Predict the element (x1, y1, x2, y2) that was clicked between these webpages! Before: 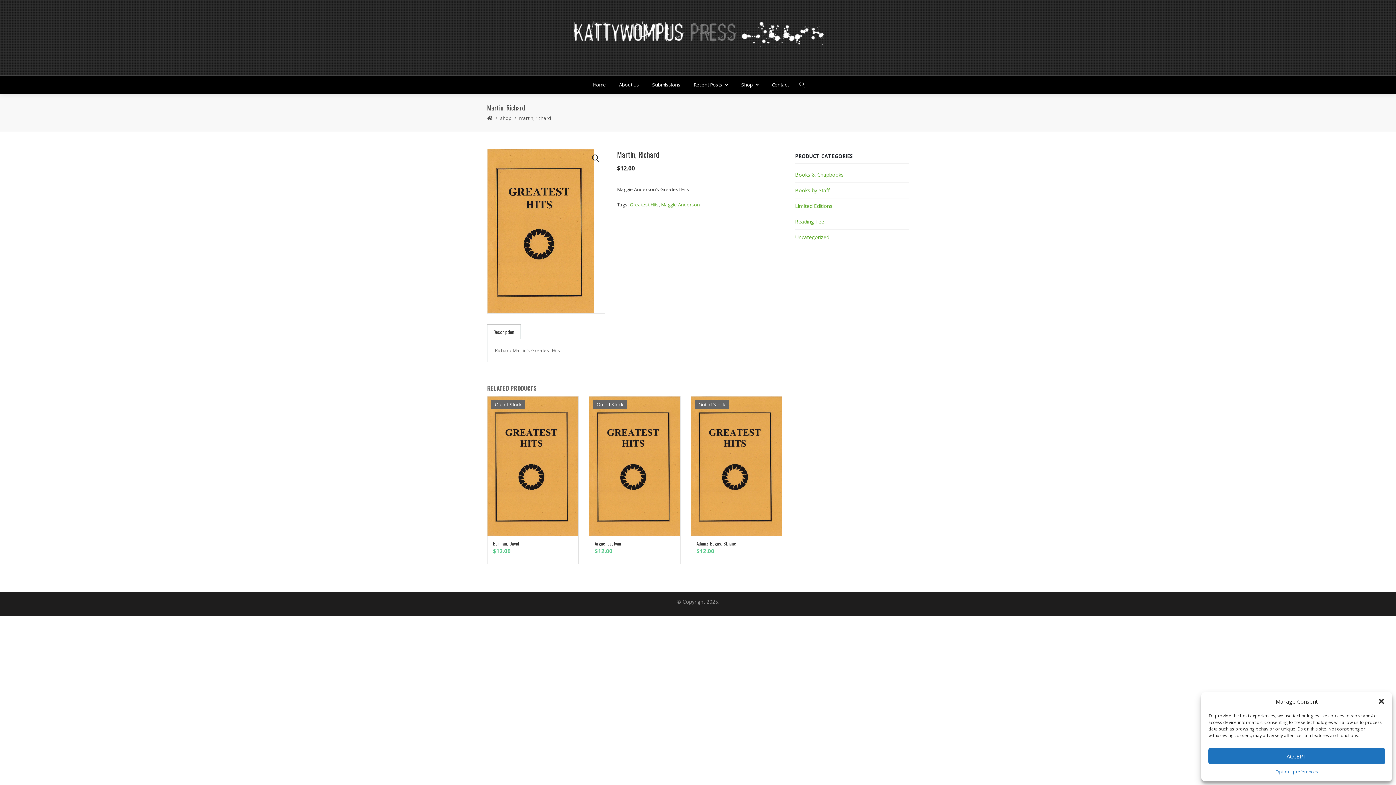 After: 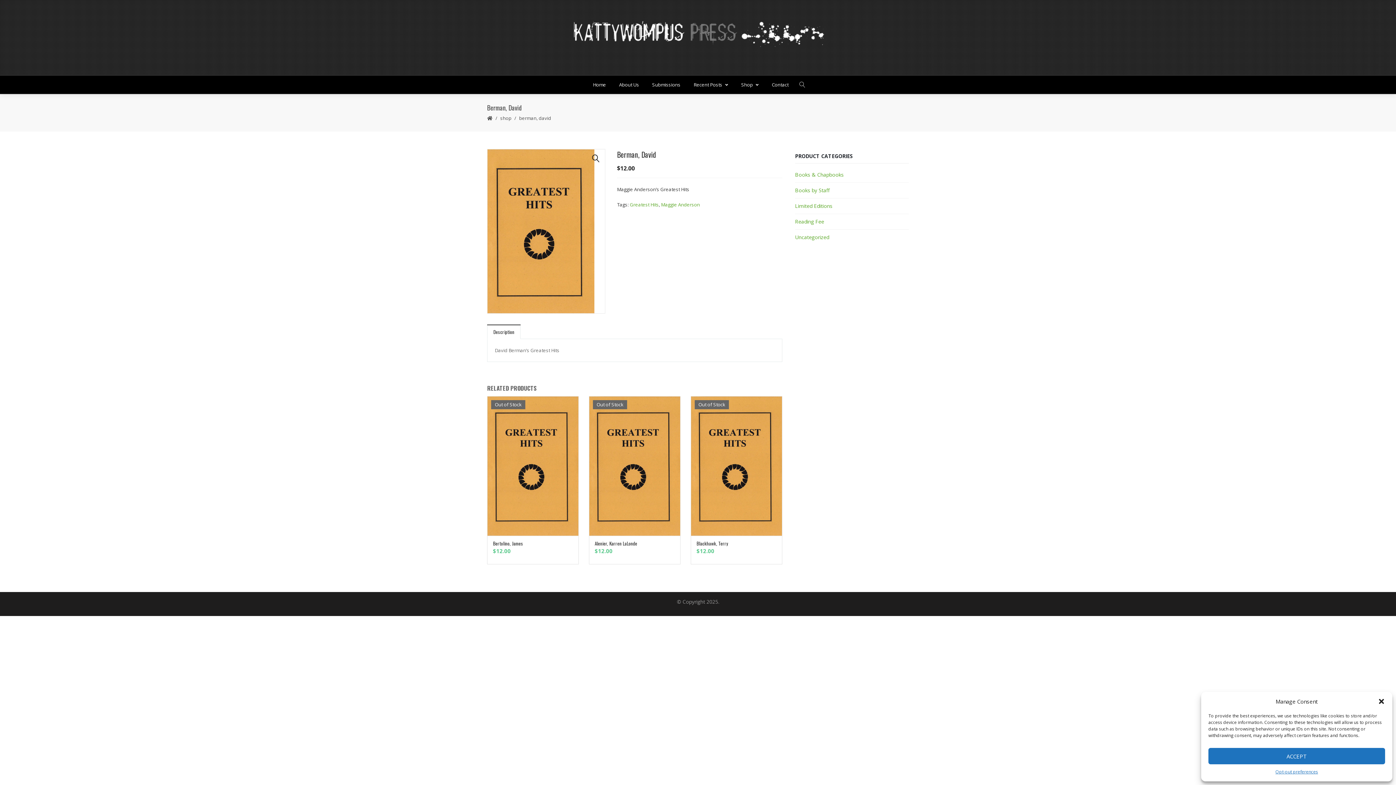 Action: bbox: (487, 396, 578, 536)